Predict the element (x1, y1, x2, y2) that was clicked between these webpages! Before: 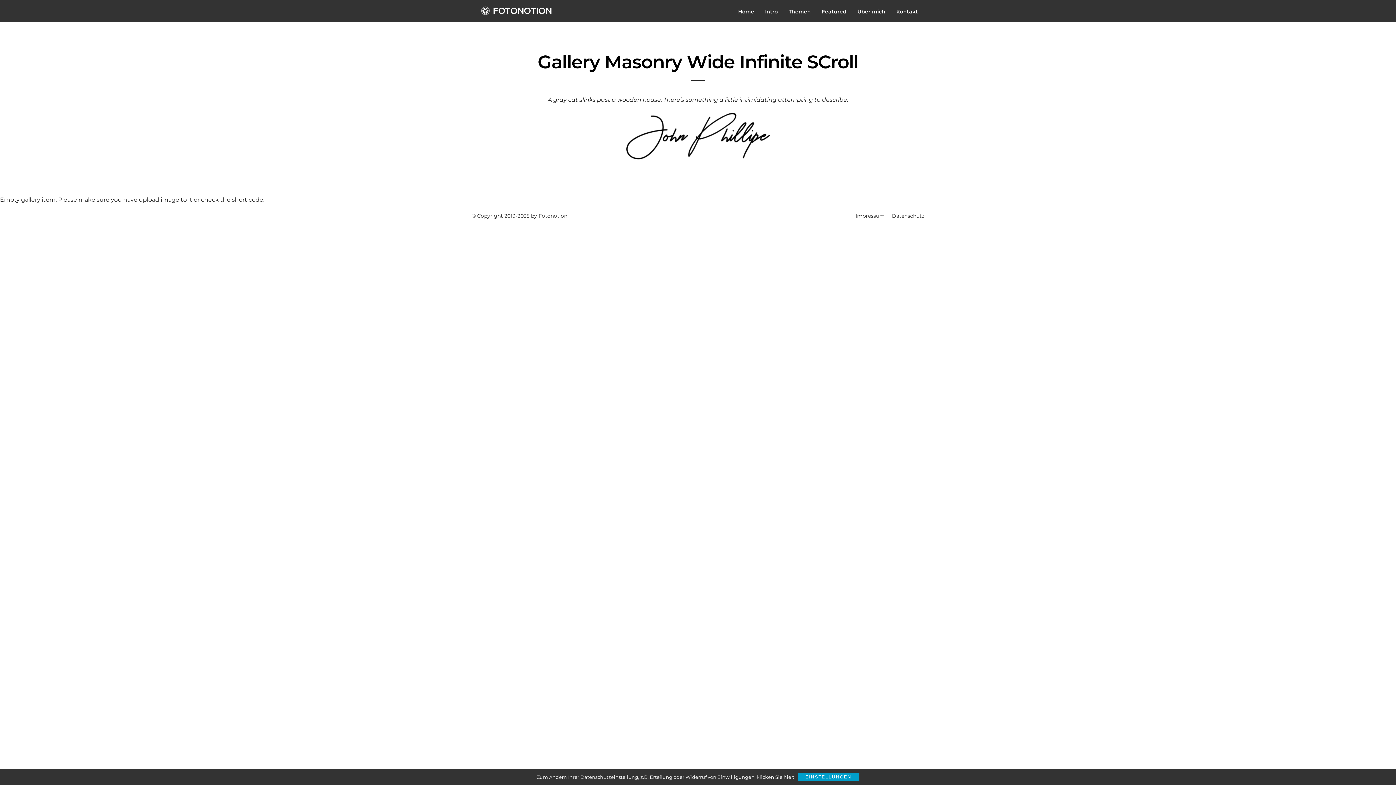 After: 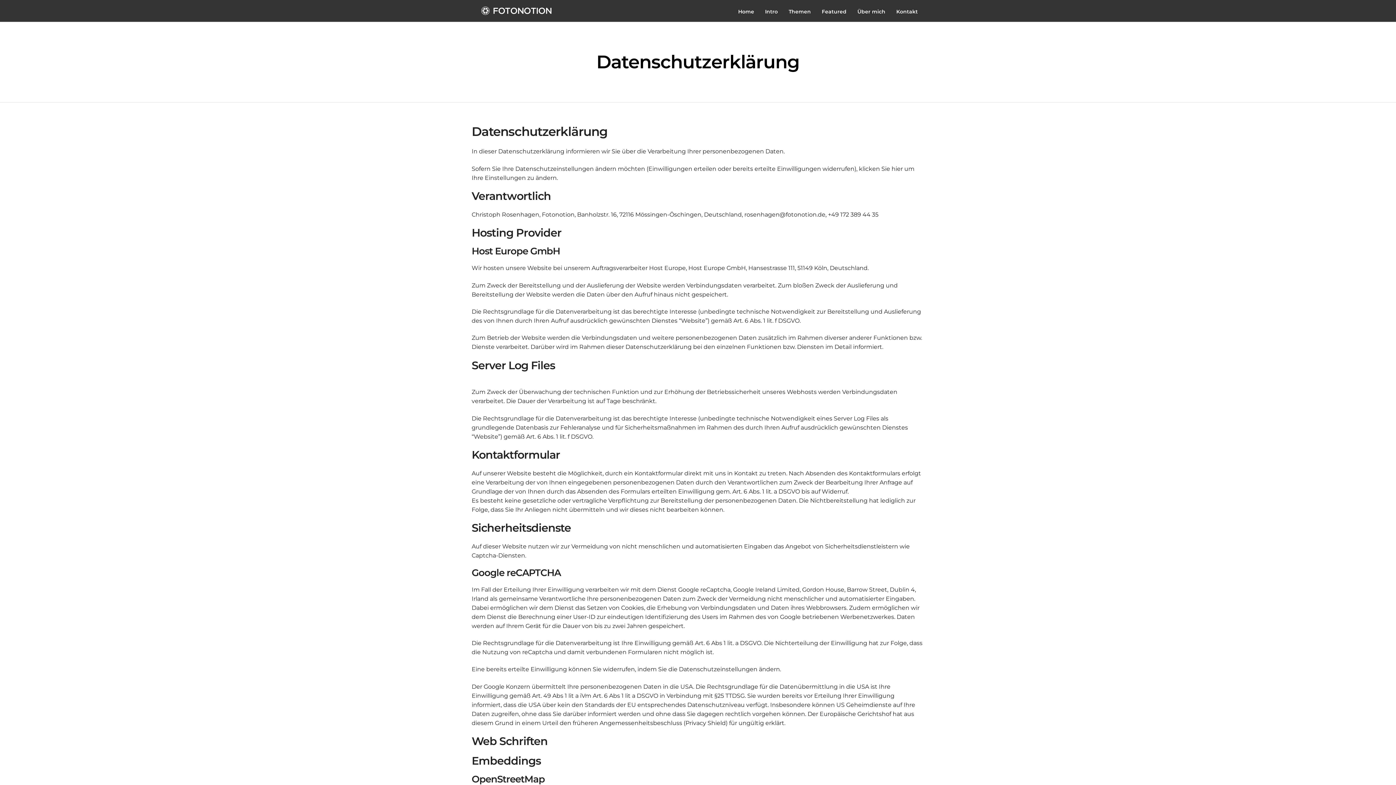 Action: bbox: (892, 212, 924, 219) label: Datenschutz